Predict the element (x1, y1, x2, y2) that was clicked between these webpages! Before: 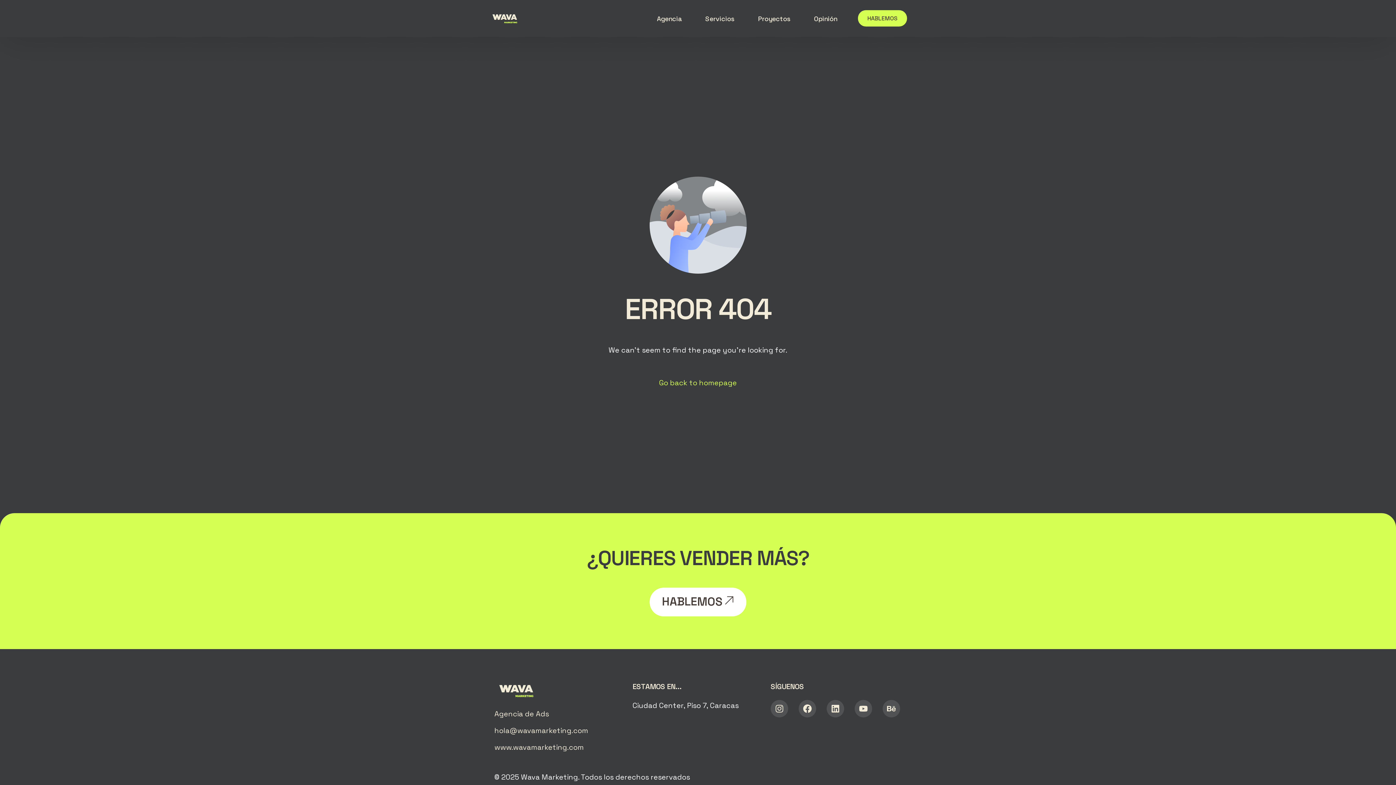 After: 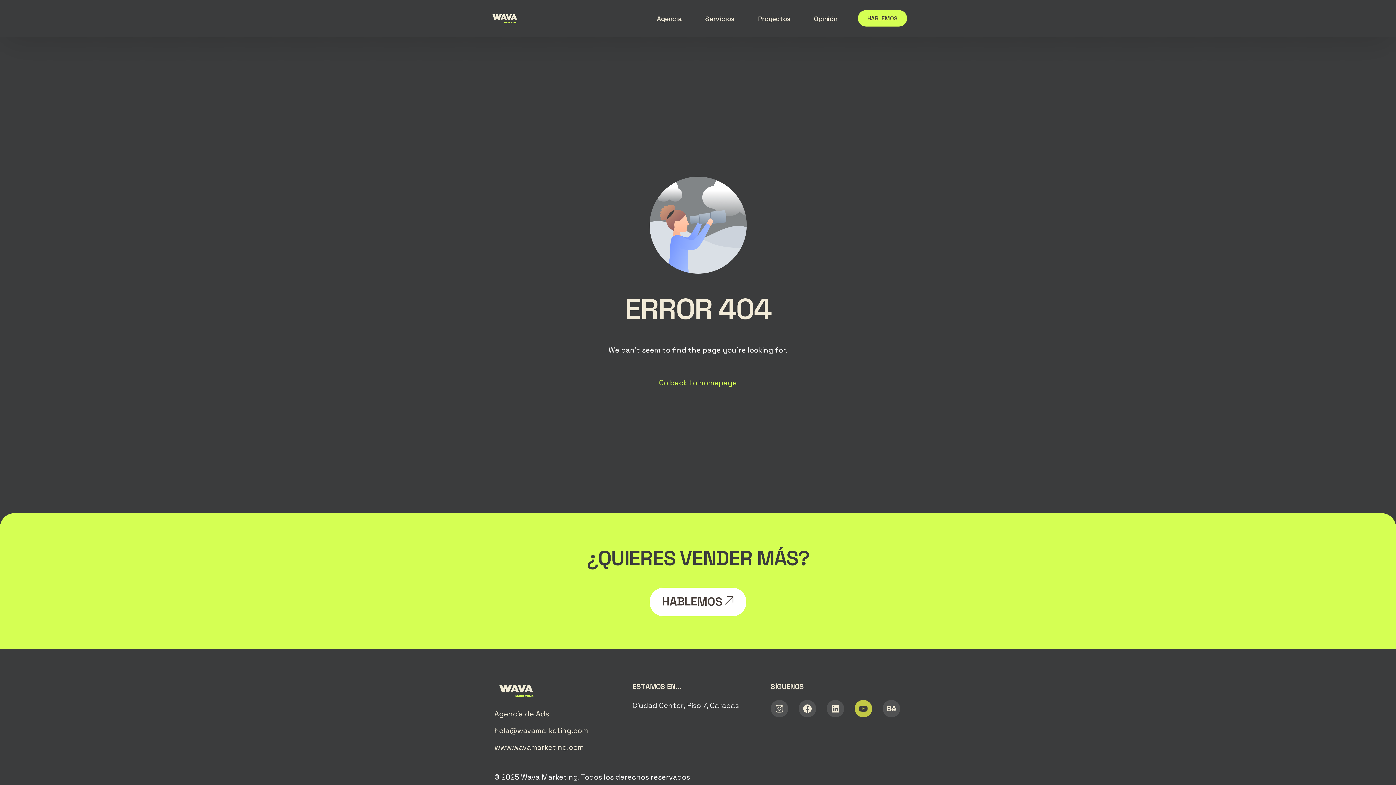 Action: label: Youtube bbox: (854, 700, 872, 717)